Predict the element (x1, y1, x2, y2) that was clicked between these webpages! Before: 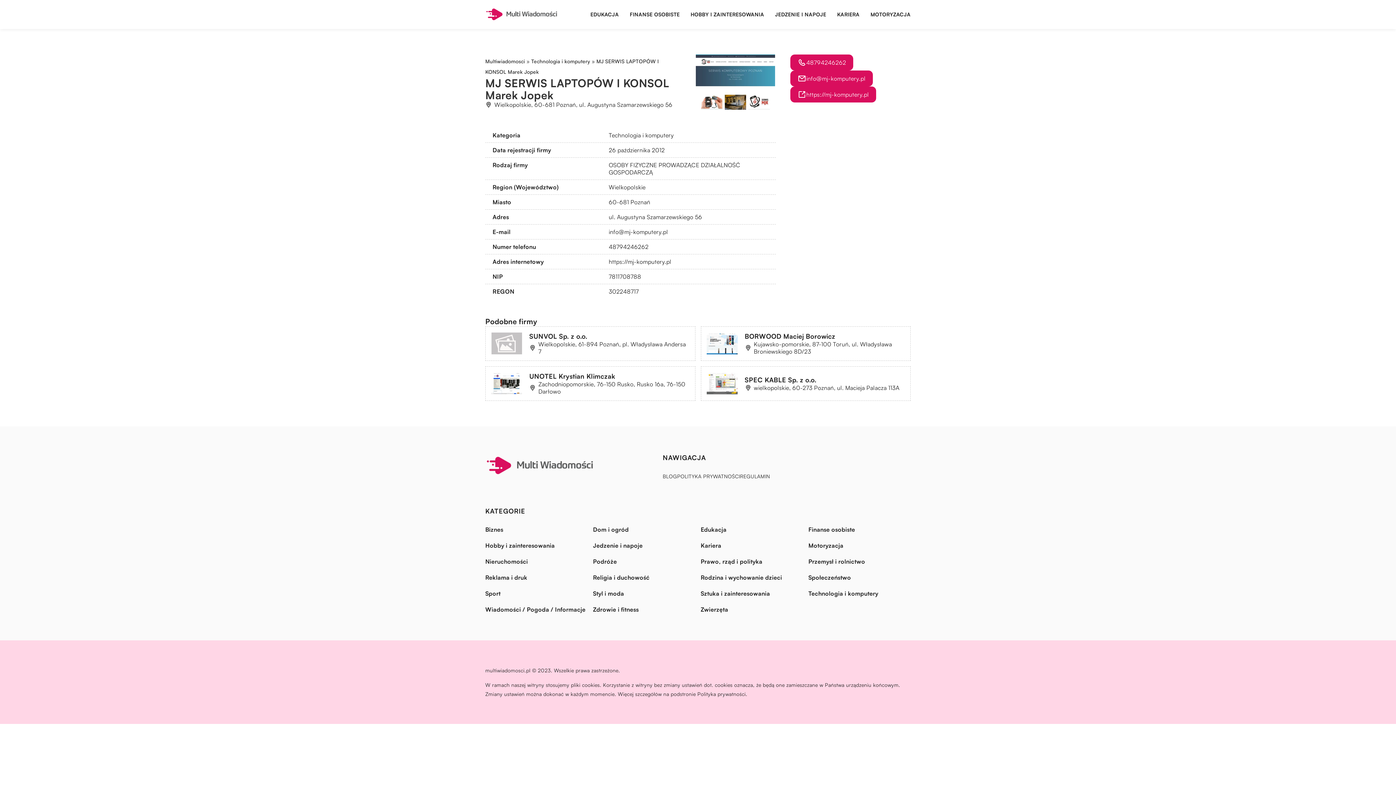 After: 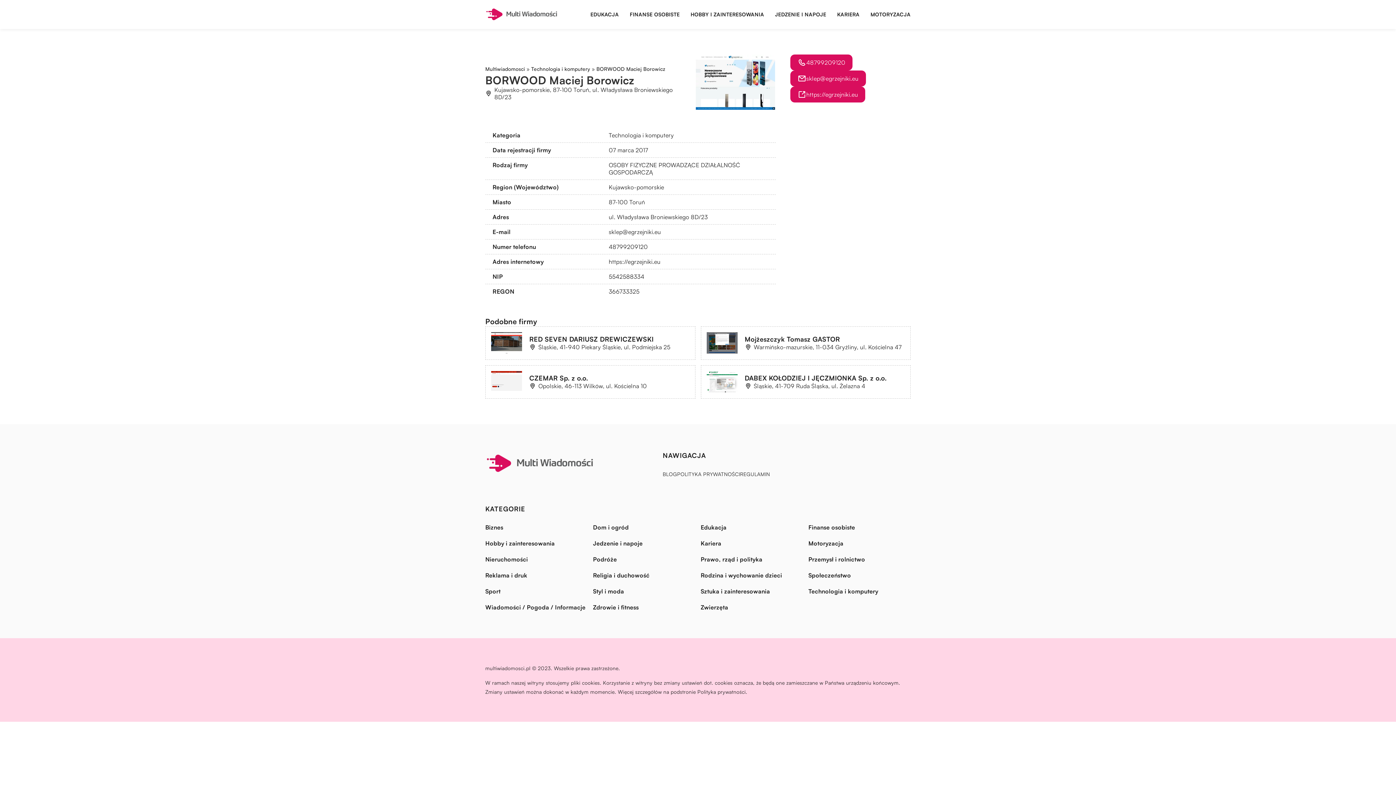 Action: bbox: (706, 332, 737, 354)